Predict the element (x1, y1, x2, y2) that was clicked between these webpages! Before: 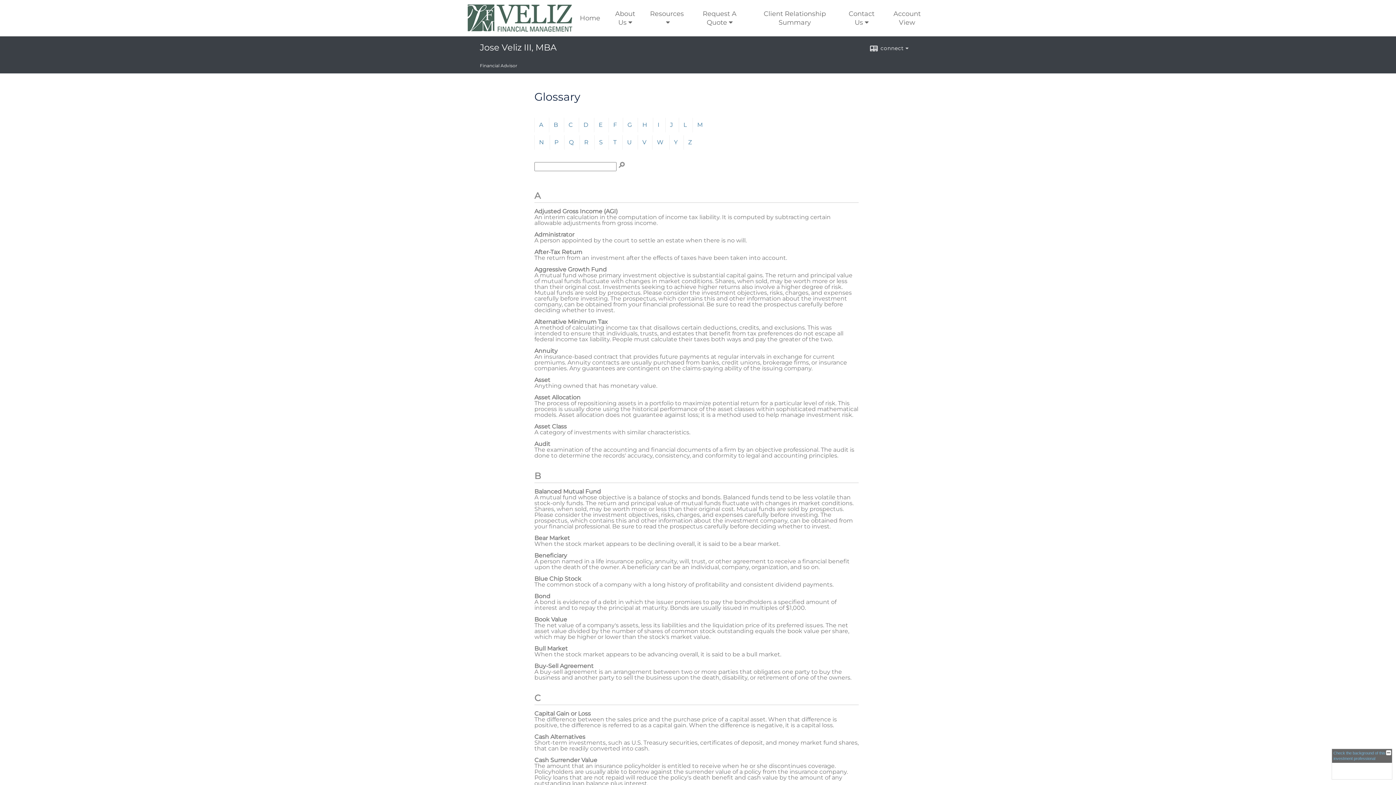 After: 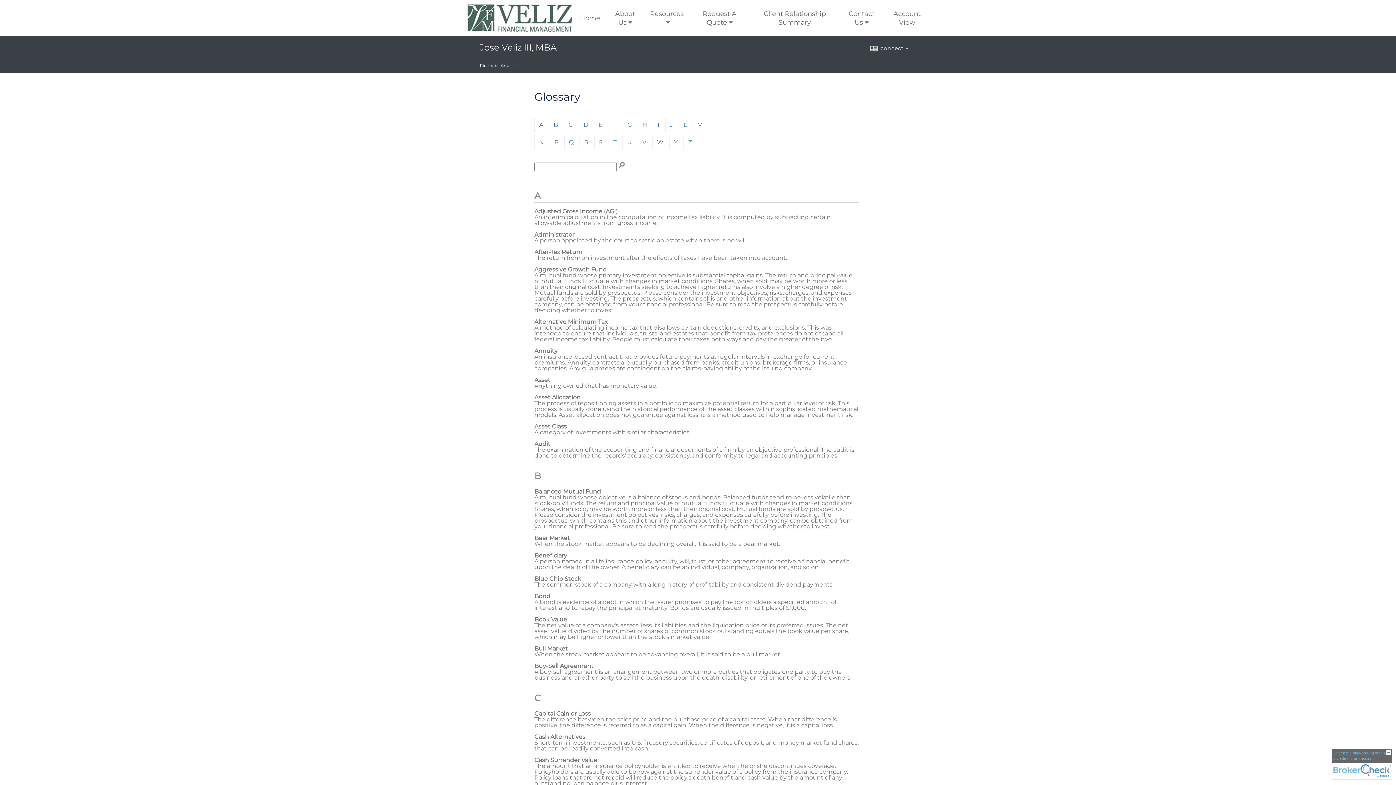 Action: bbox: (883, 5, 930, 30) label: Account View opens in a new window